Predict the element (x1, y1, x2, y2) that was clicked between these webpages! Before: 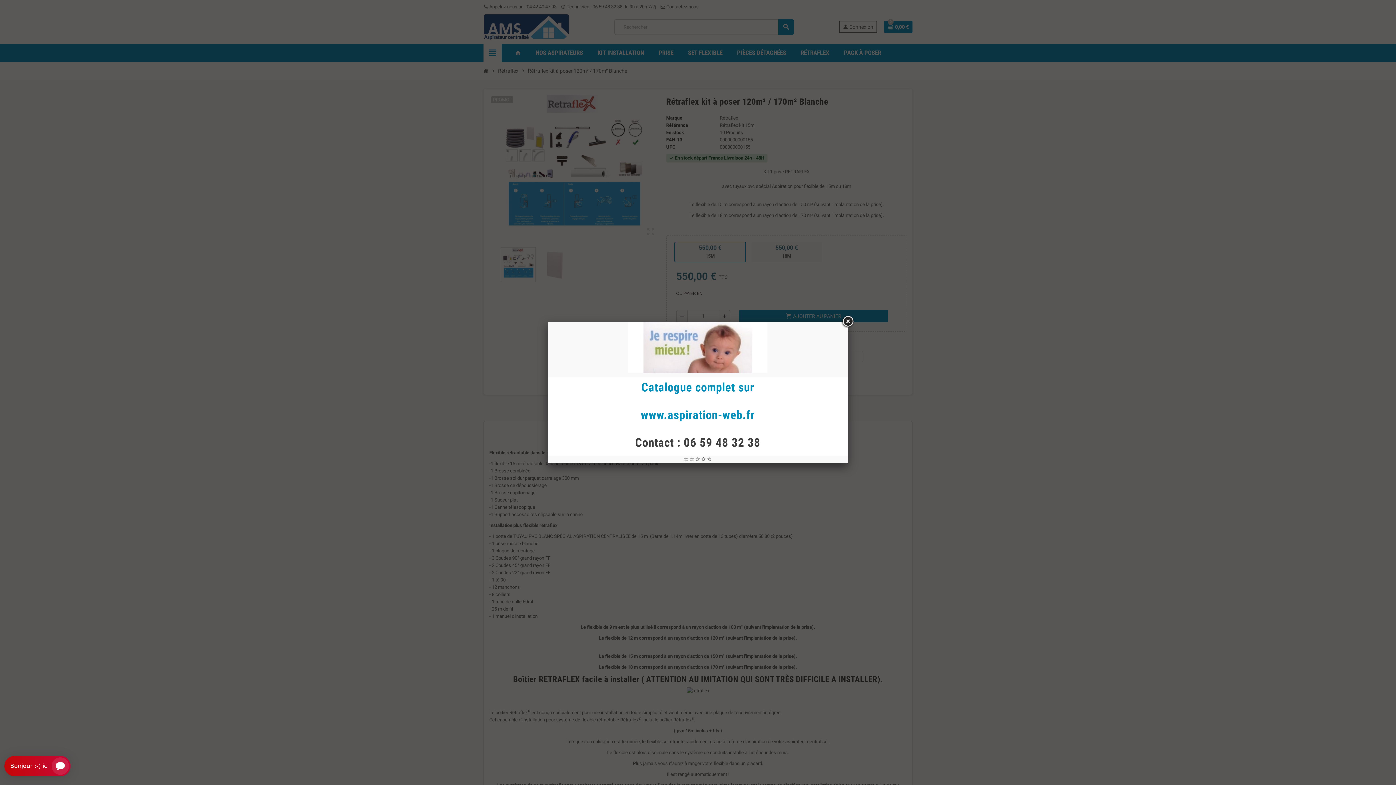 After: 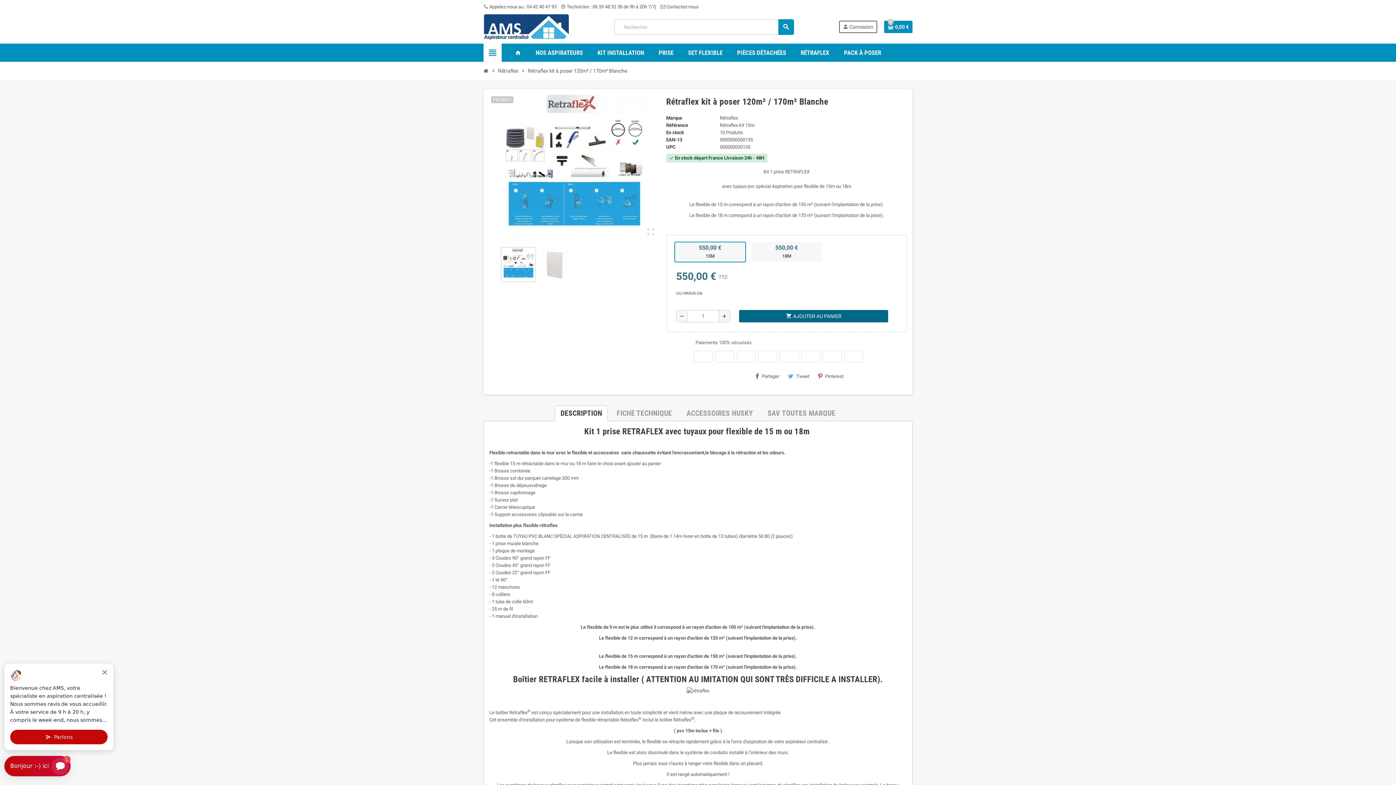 Action: bbox: (841, 315, 854, 328)